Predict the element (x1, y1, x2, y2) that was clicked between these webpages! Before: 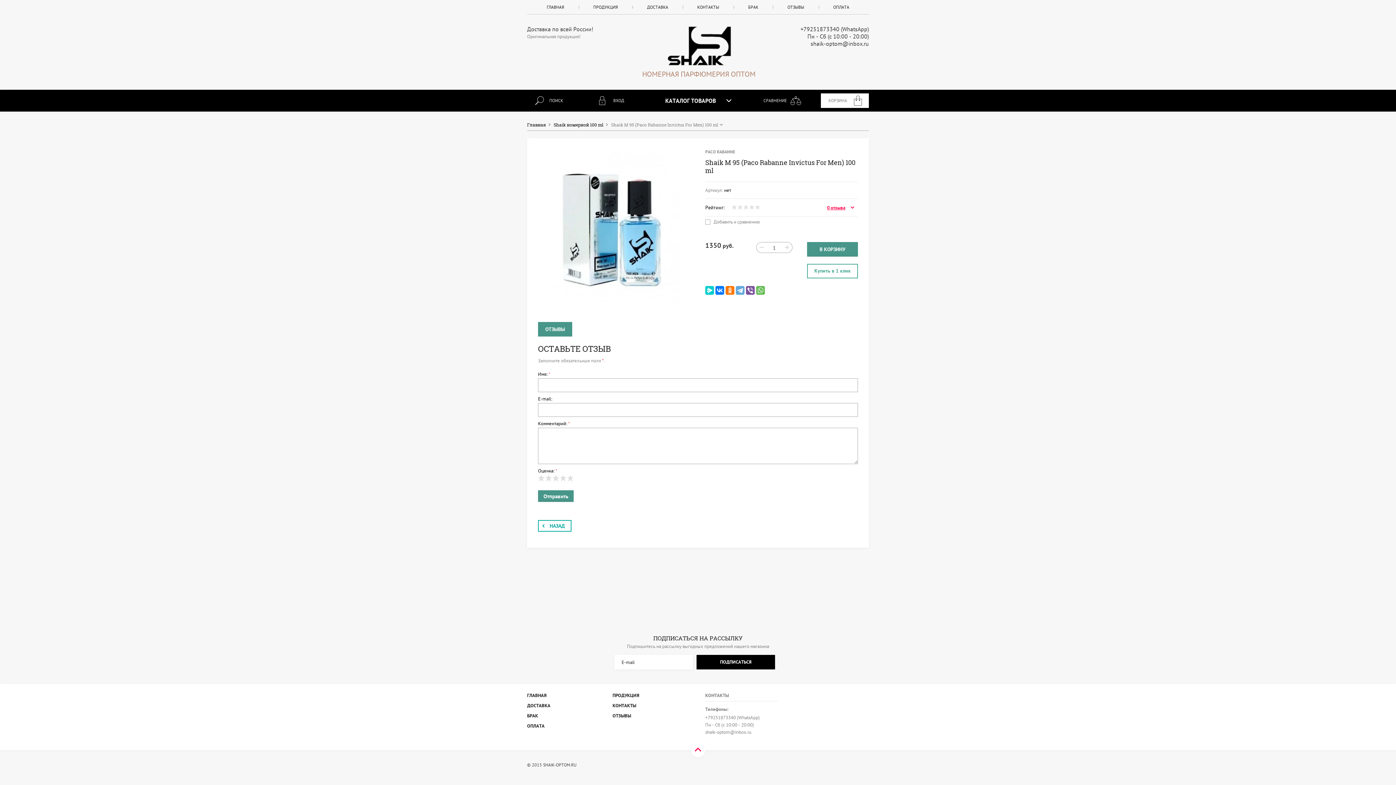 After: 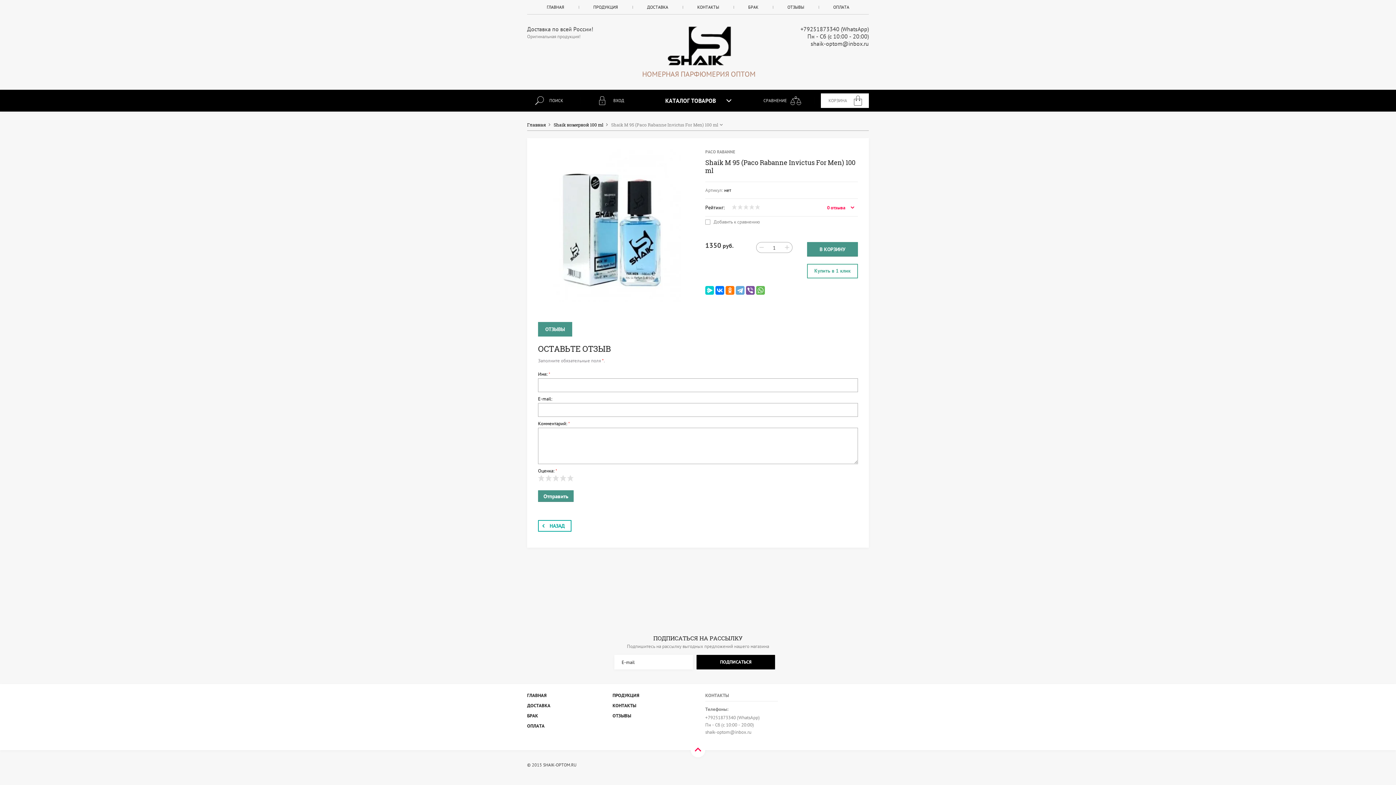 Action: bbox: (827, 204, 858, 210) label: 0 отзыва